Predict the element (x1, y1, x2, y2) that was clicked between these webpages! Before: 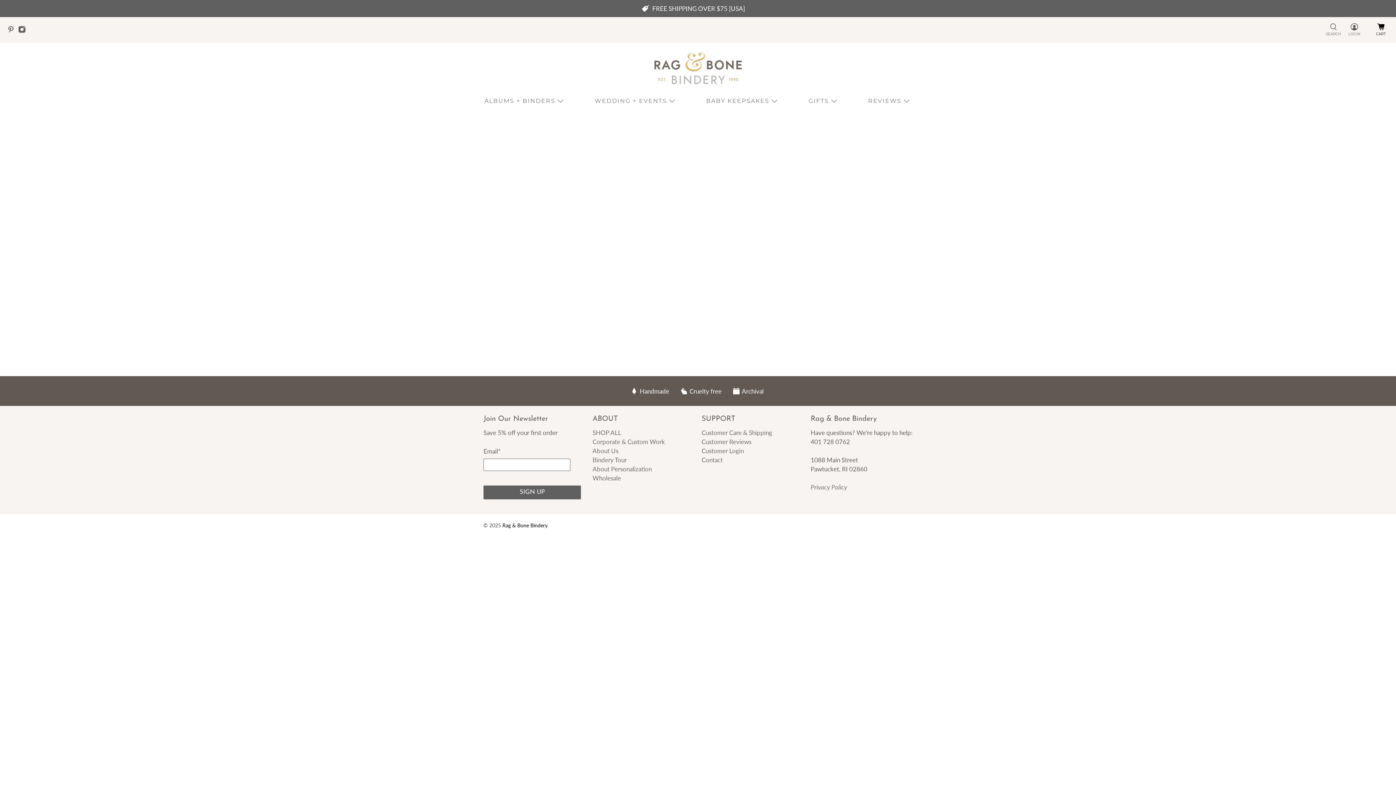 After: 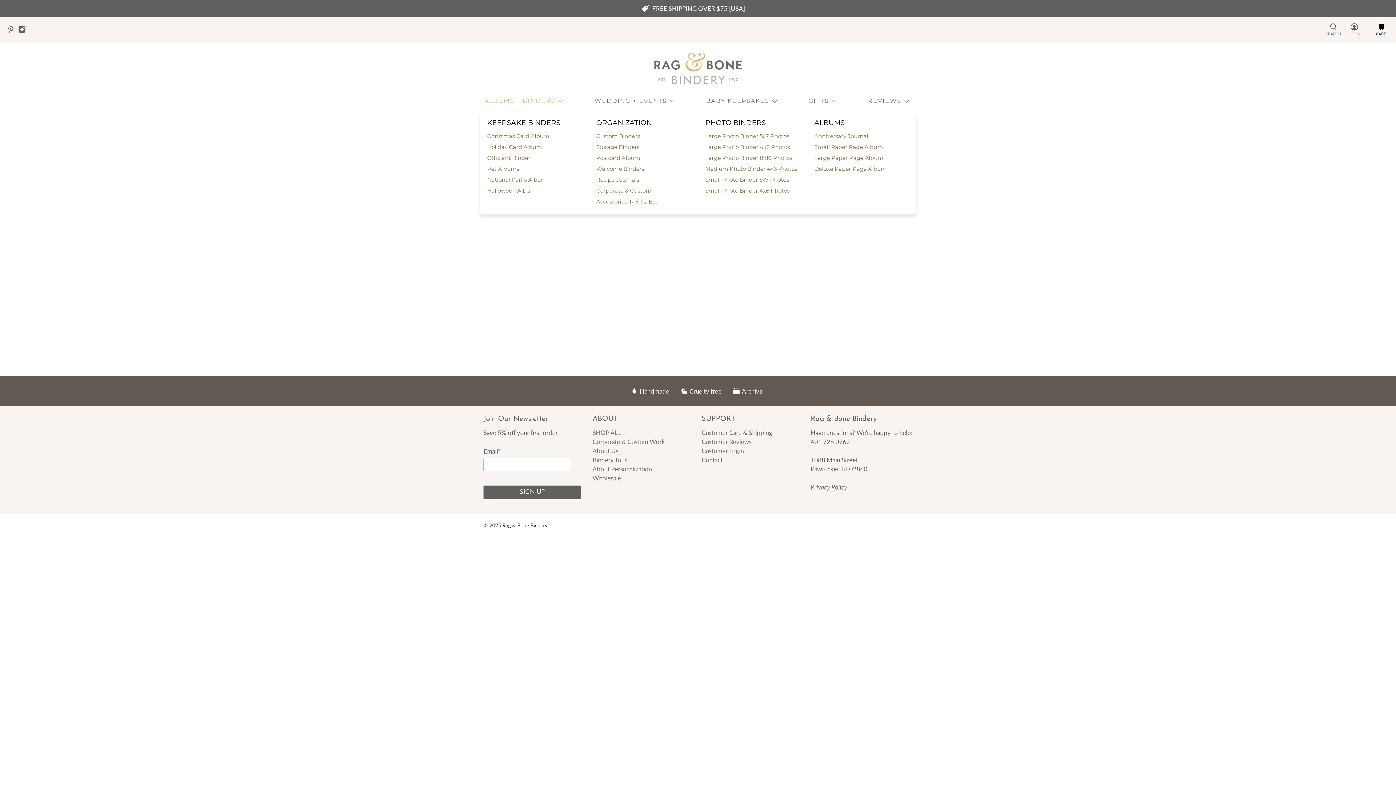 Action: bbox: (480, 90, 570, 111) label: ALBUMS + BINDERS